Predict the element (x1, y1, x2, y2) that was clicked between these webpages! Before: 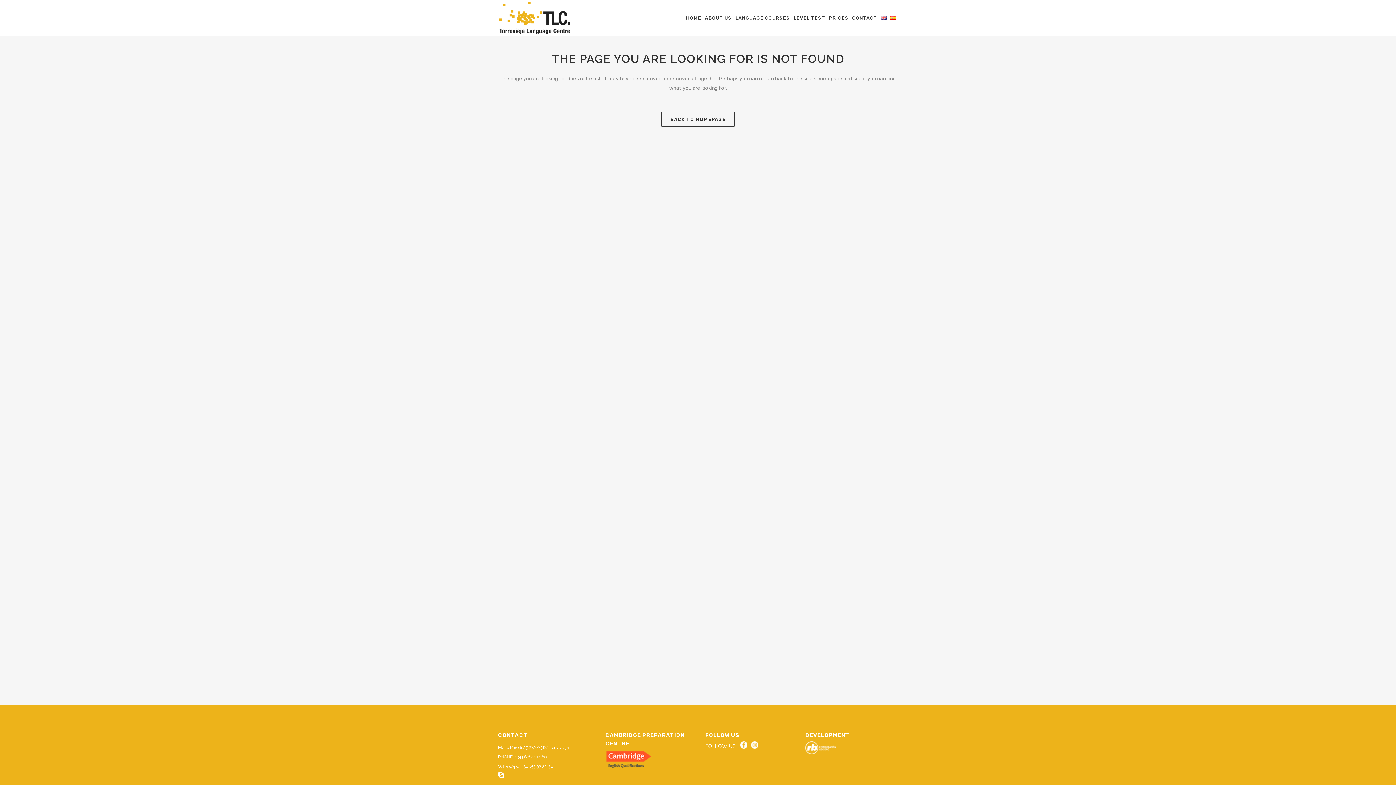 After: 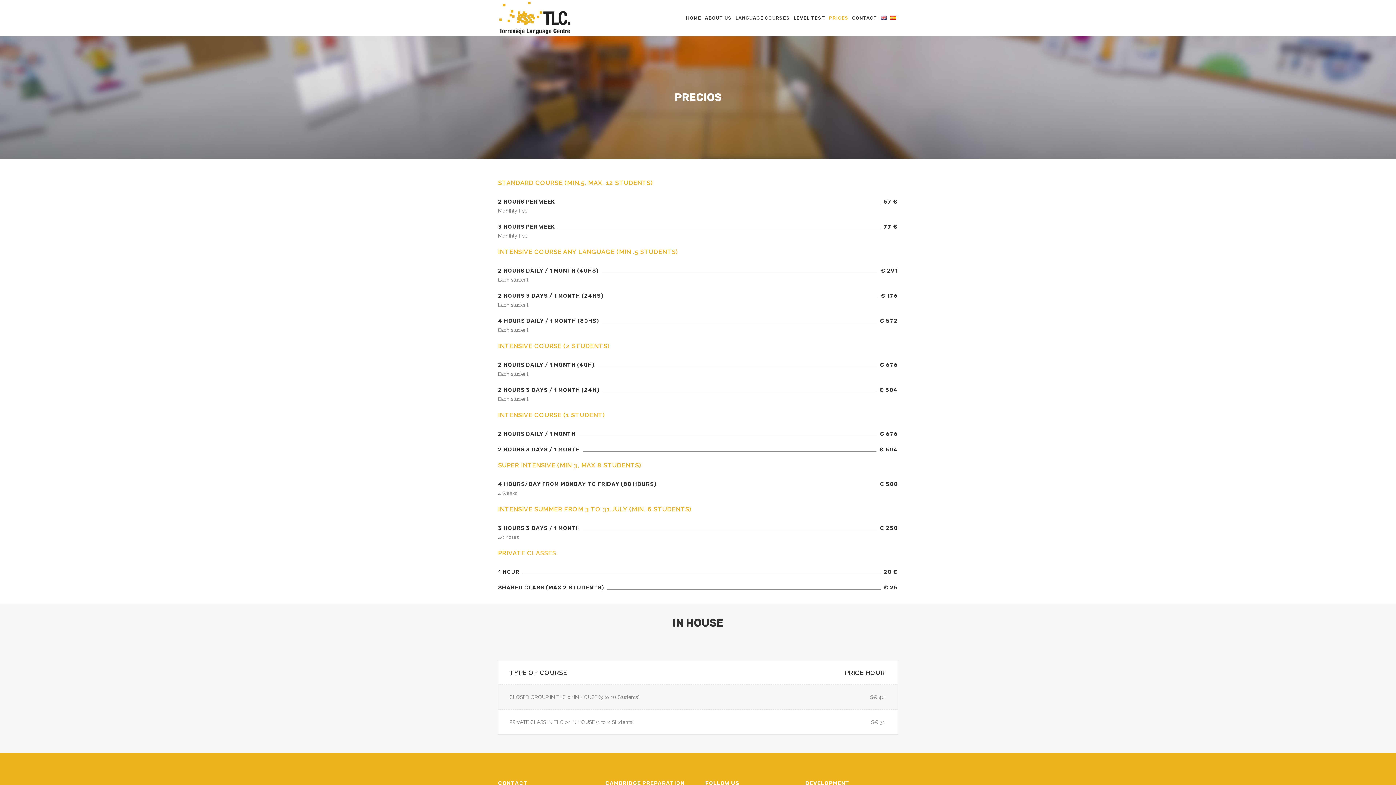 Action: bbox: (827, 0, 850, 36) label: PRICES